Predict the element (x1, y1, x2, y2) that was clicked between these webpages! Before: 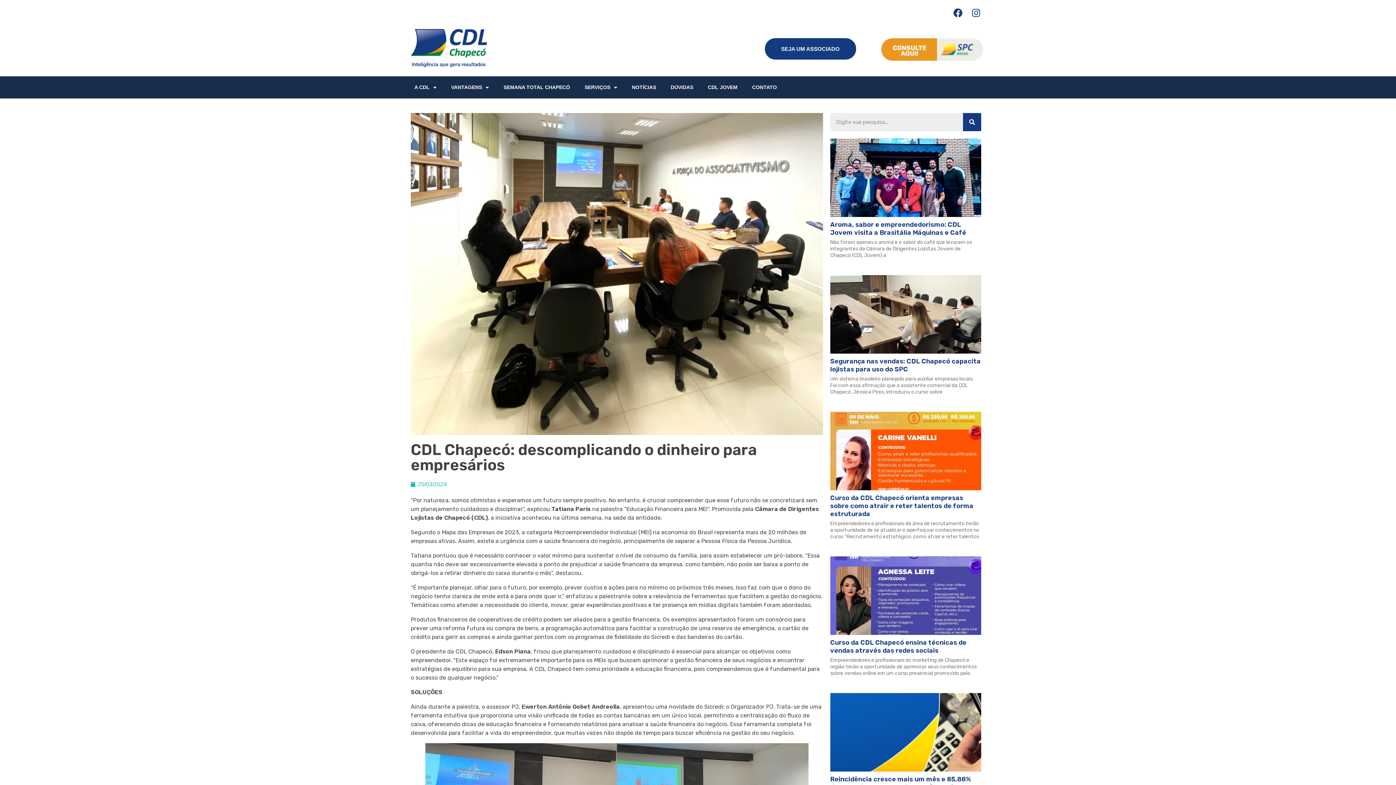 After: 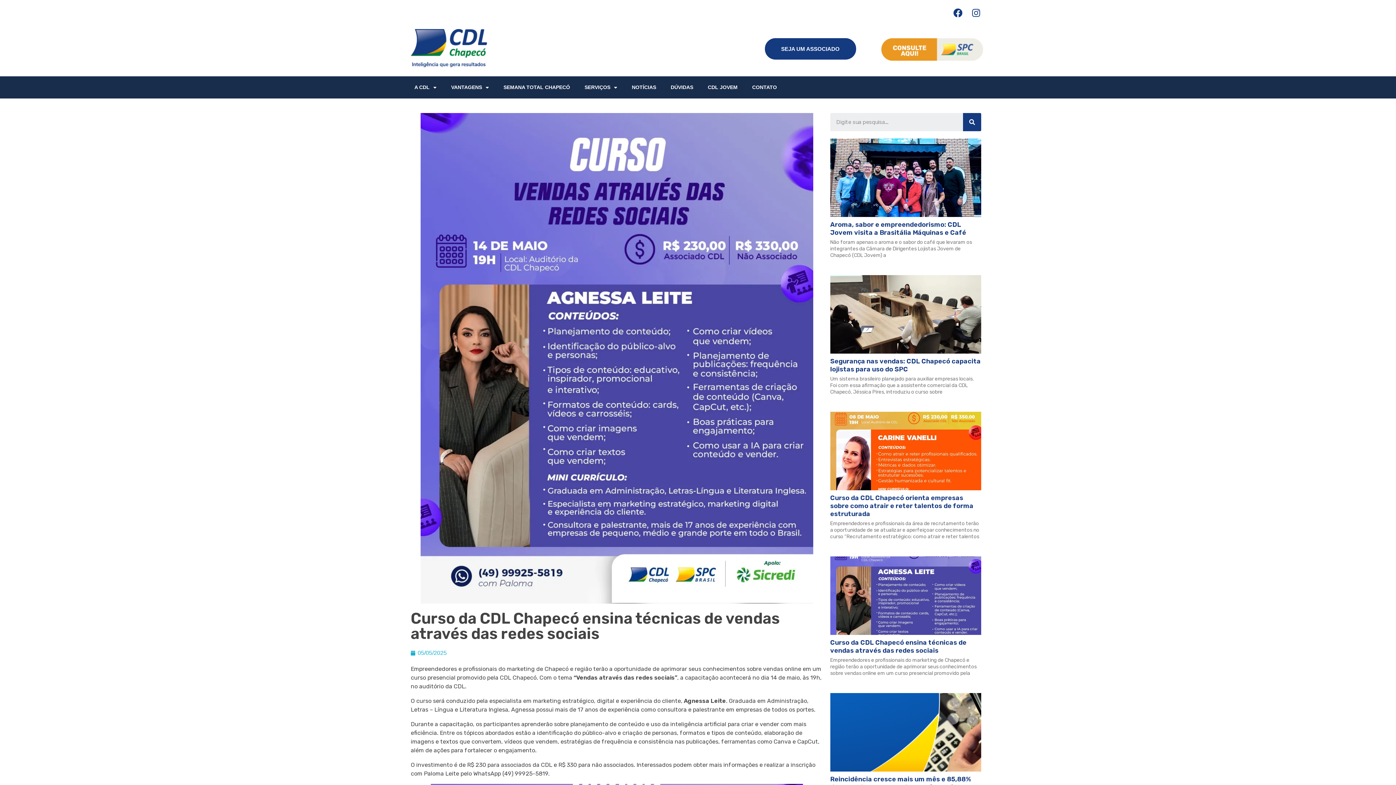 Action: bbox: (830, 638, 966, 654) label: Curso da CDL Chapecó ensina técnicas de vendas através das redes sociais